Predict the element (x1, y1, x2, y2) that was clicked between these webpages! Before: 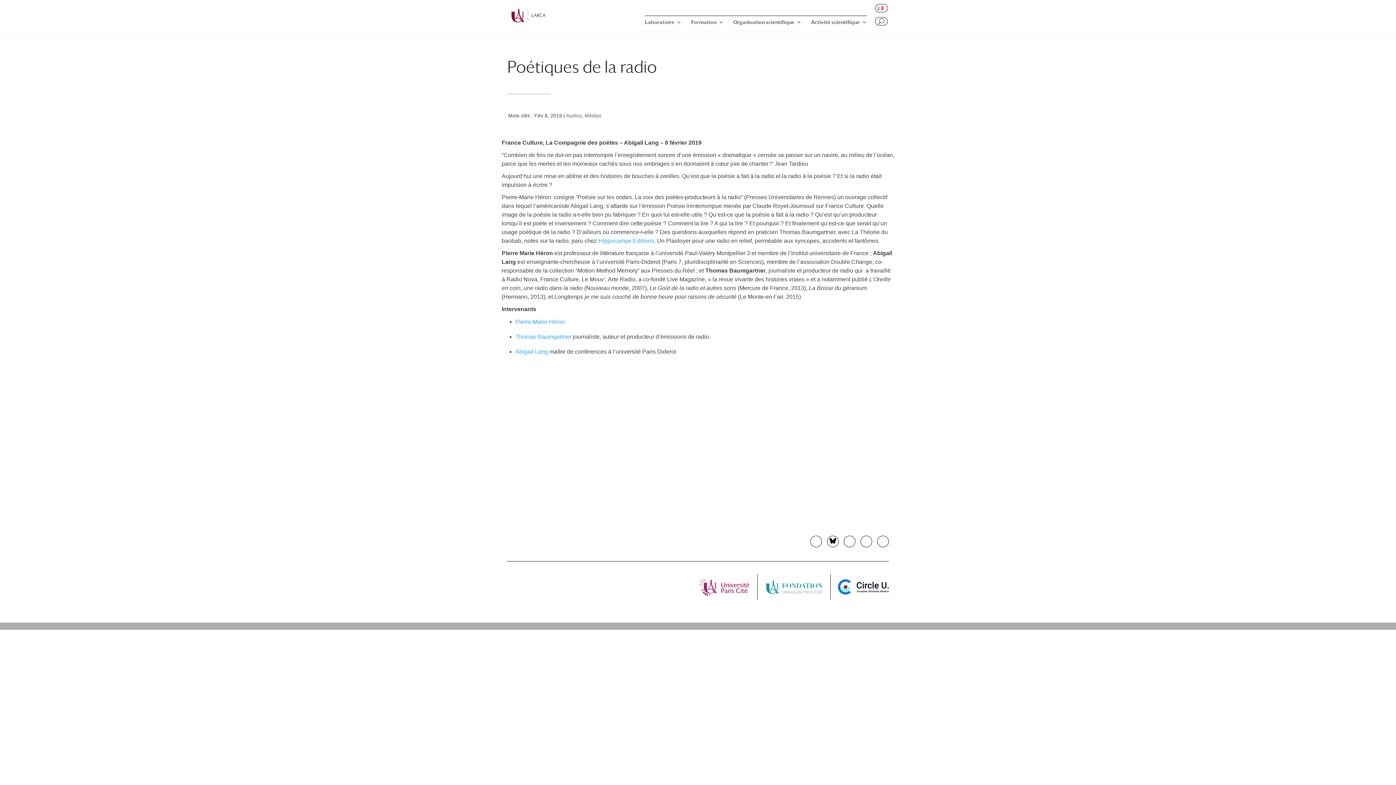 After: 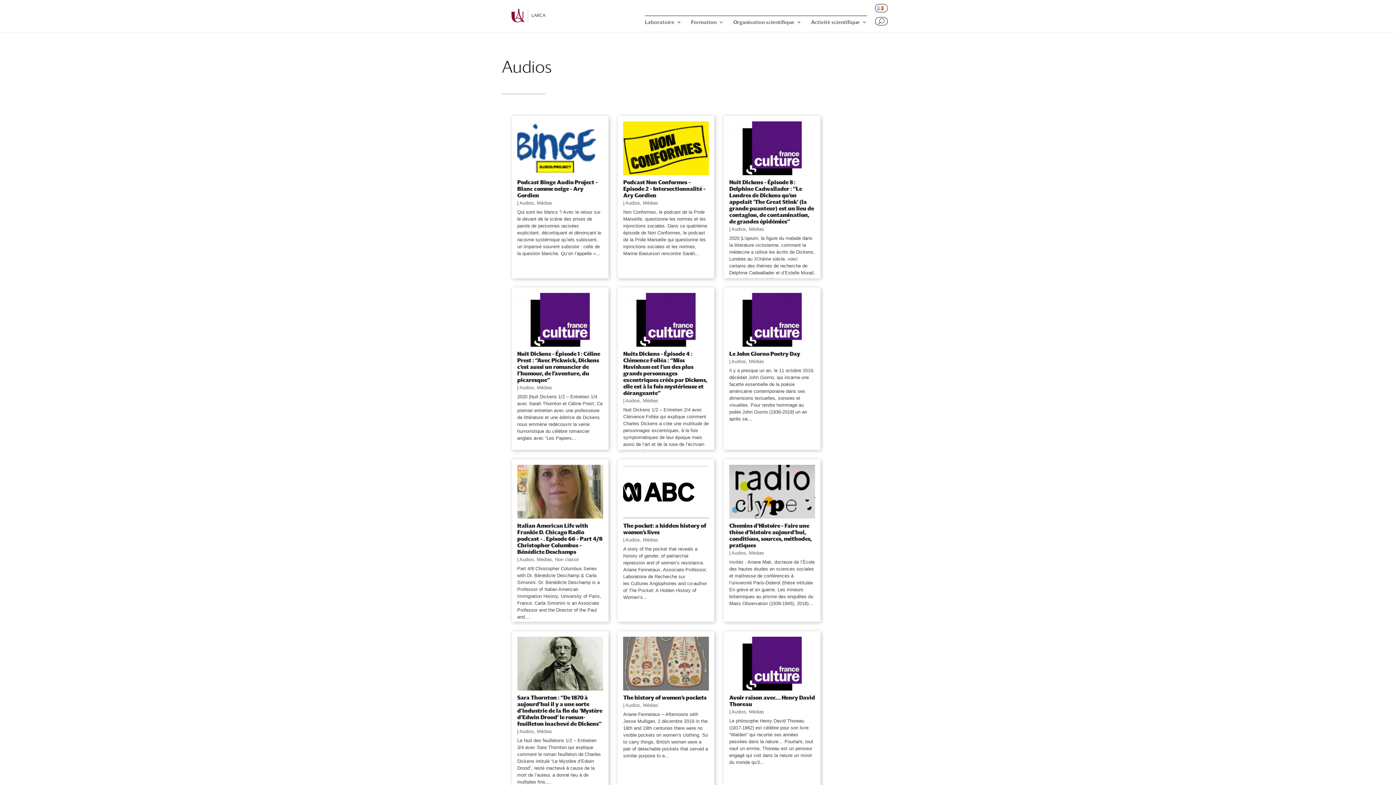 Action: label: Audios bbox: (566, 112, 581, 118)